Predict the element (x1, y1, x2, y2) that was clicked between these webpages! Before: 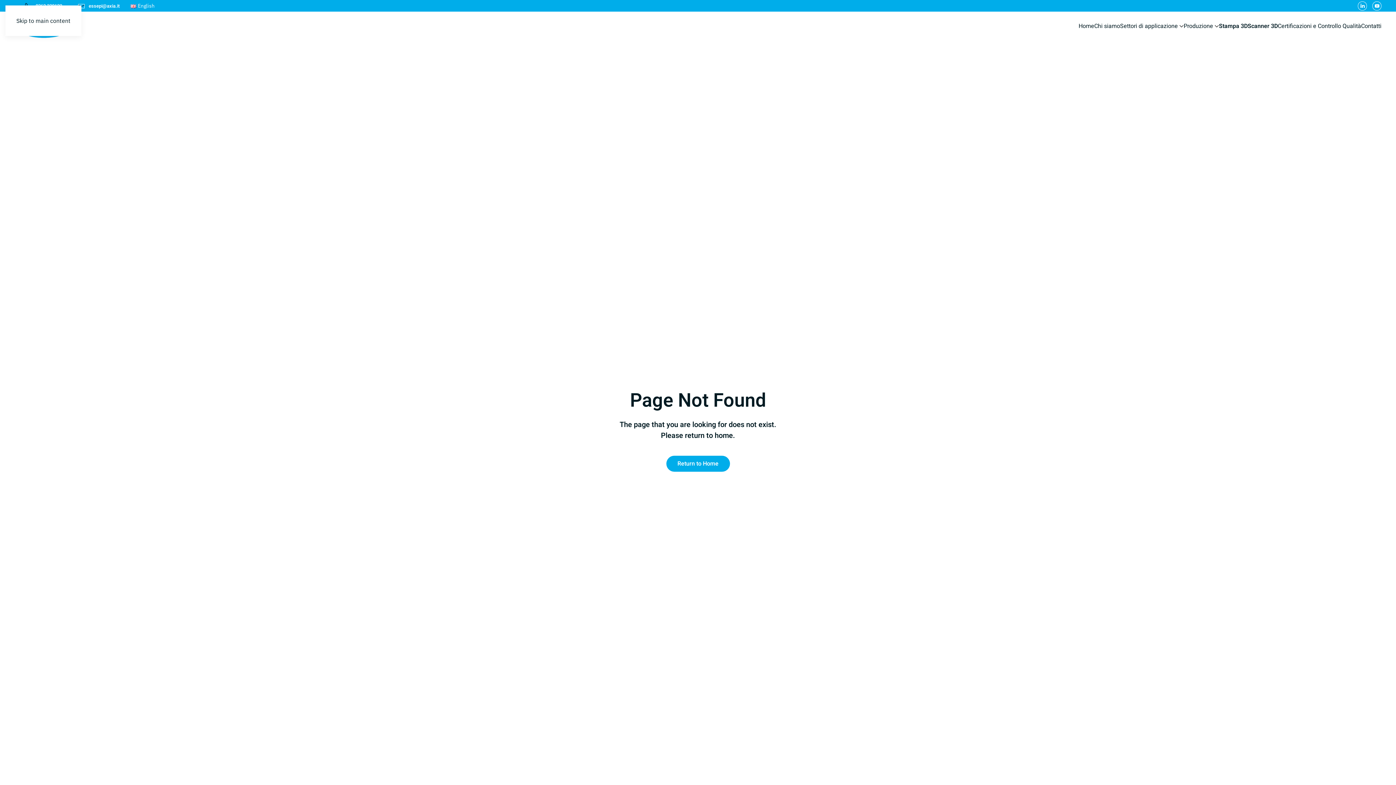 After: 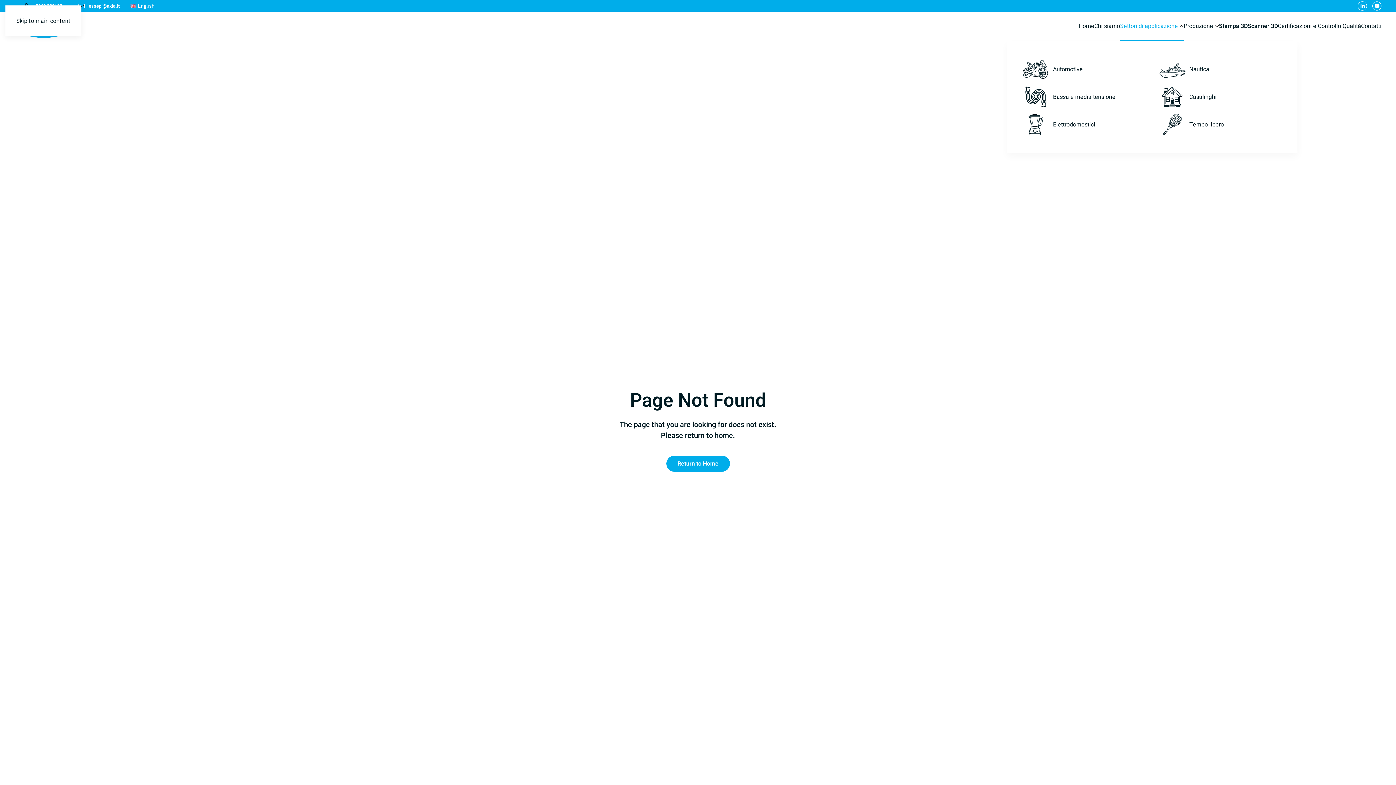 Action: label: Settori di applicazione bbox: (1120, 11, 1184, 40)